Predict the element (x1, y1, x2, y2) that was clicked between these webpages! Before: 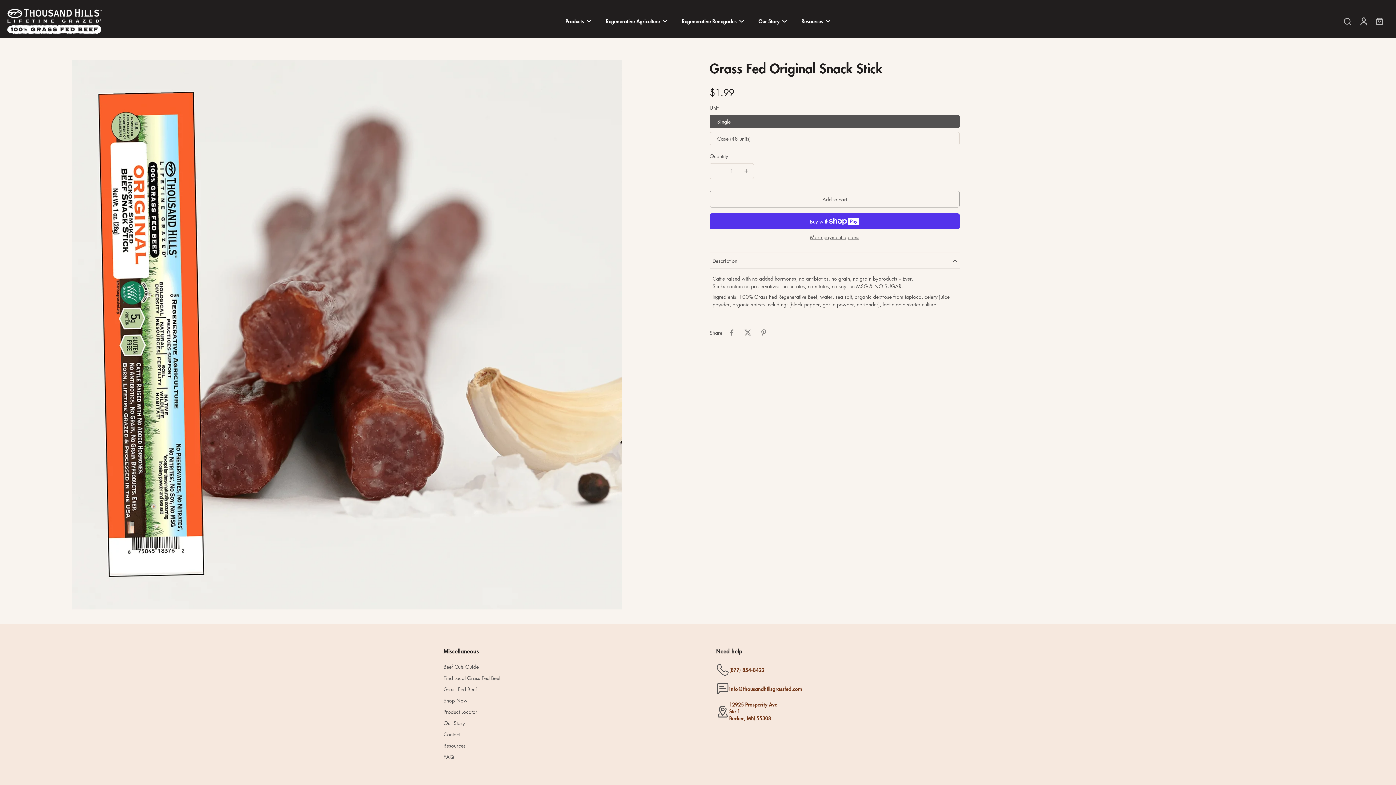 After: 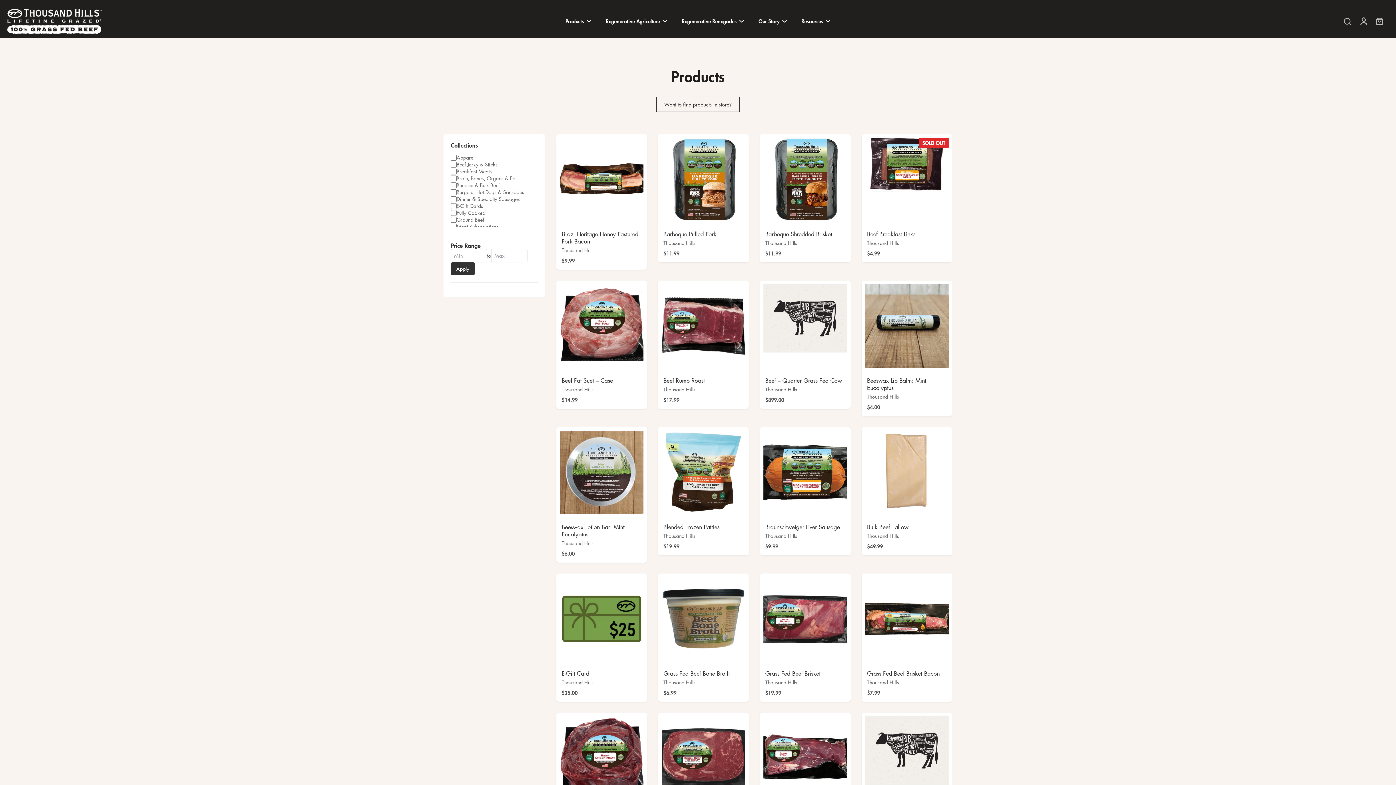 Action: label: Products bbox: (565, 16, 584, 26)